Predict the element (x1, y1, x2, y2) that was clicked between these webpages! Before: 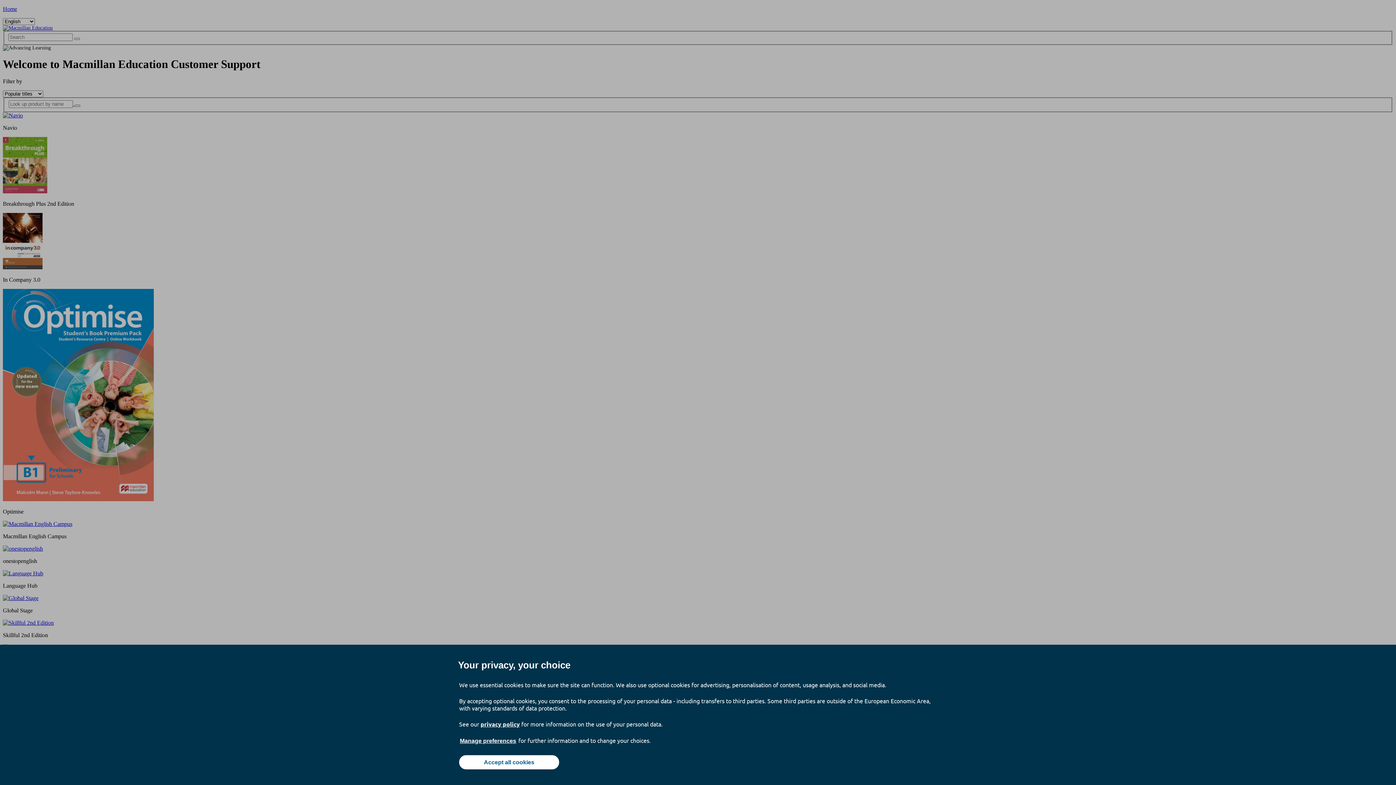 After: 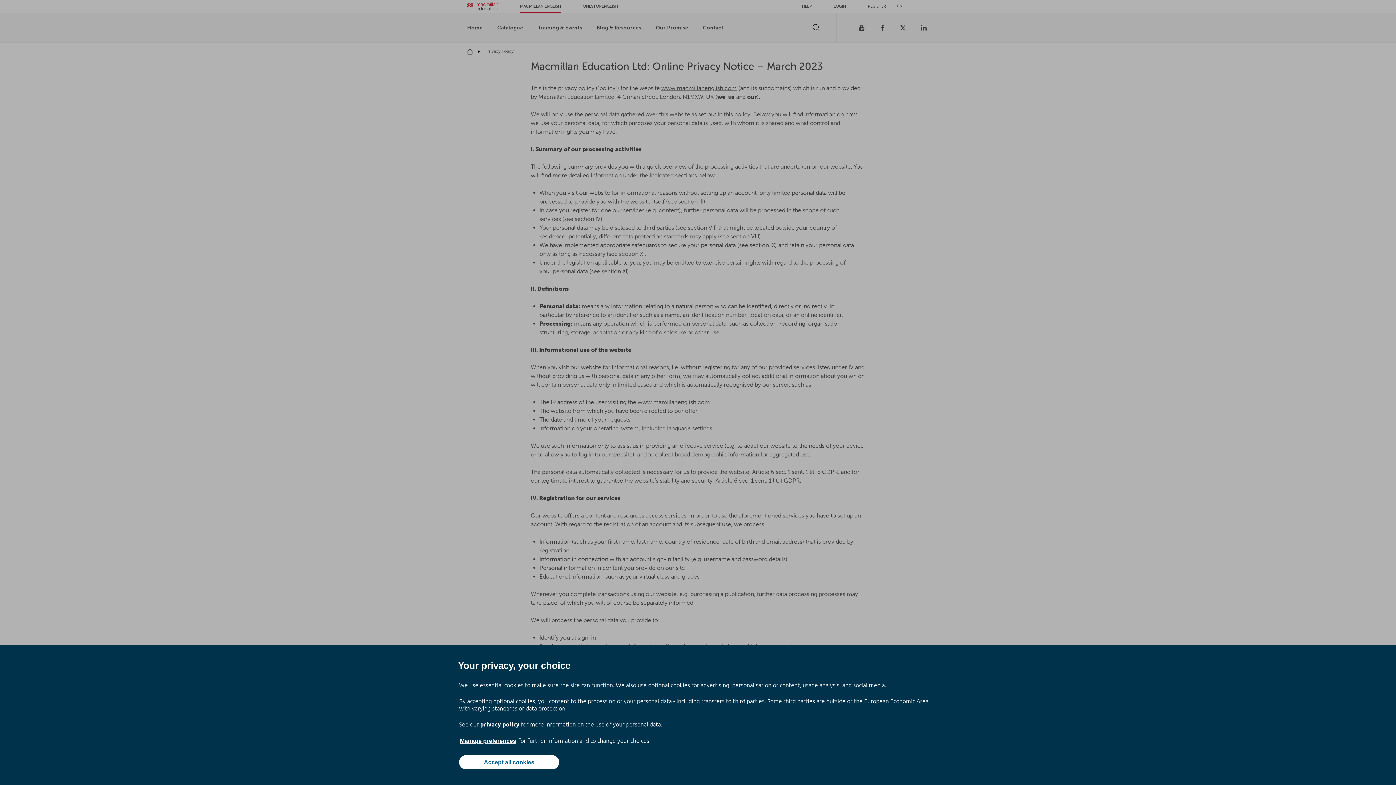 Action: label: privacy policy bbox: (480, 720, 520, 728)